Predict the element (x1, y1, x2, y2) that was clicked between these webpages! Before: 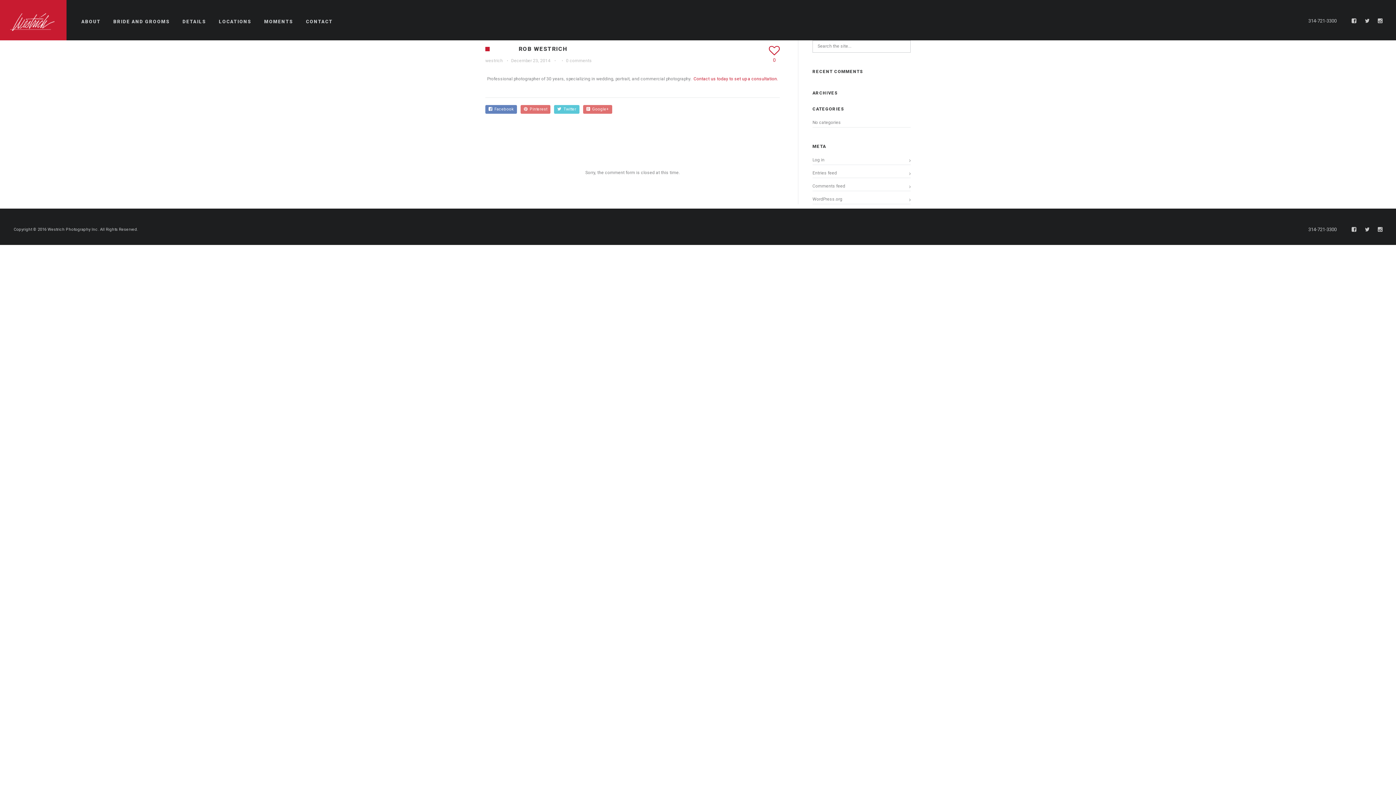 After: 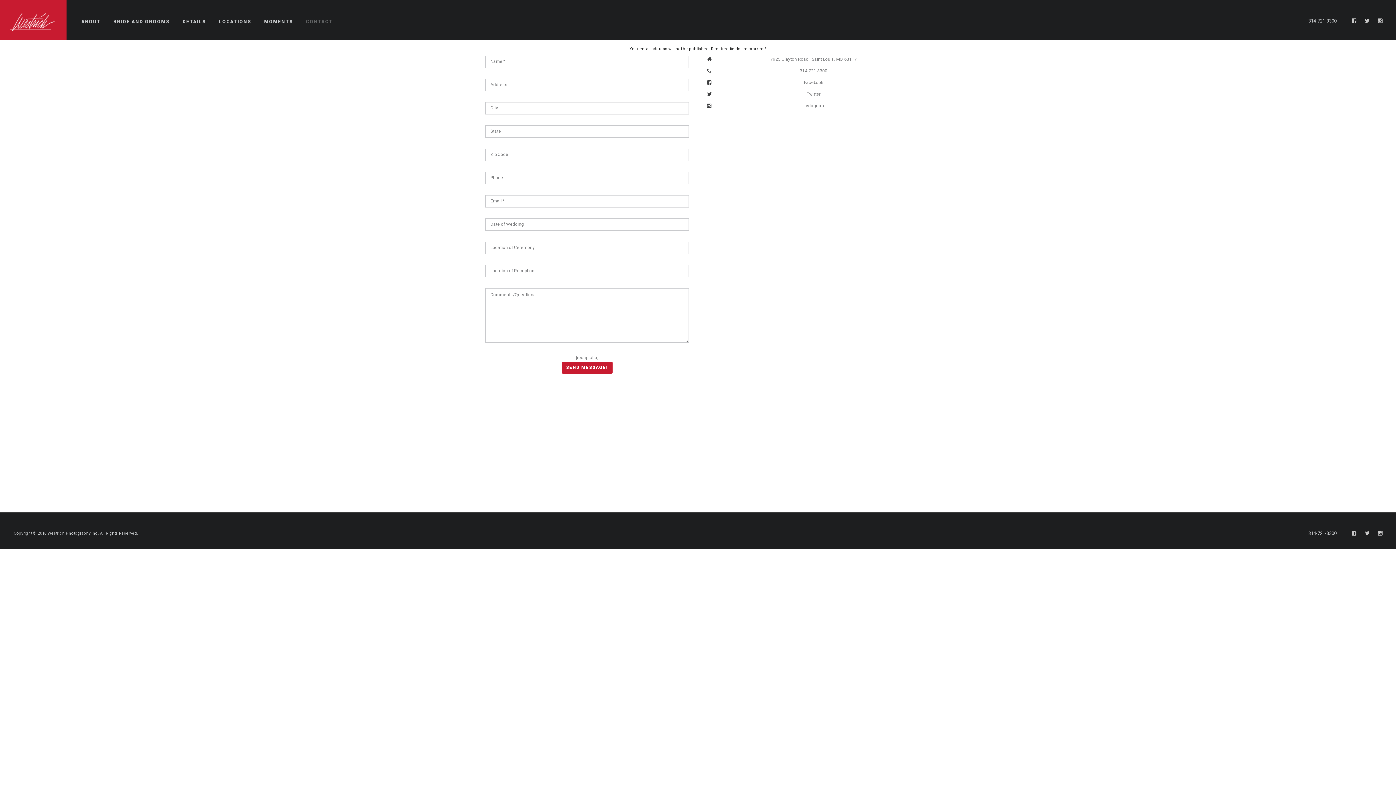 Action: label: CONTACT bbox: (306, 7, 332, 36)